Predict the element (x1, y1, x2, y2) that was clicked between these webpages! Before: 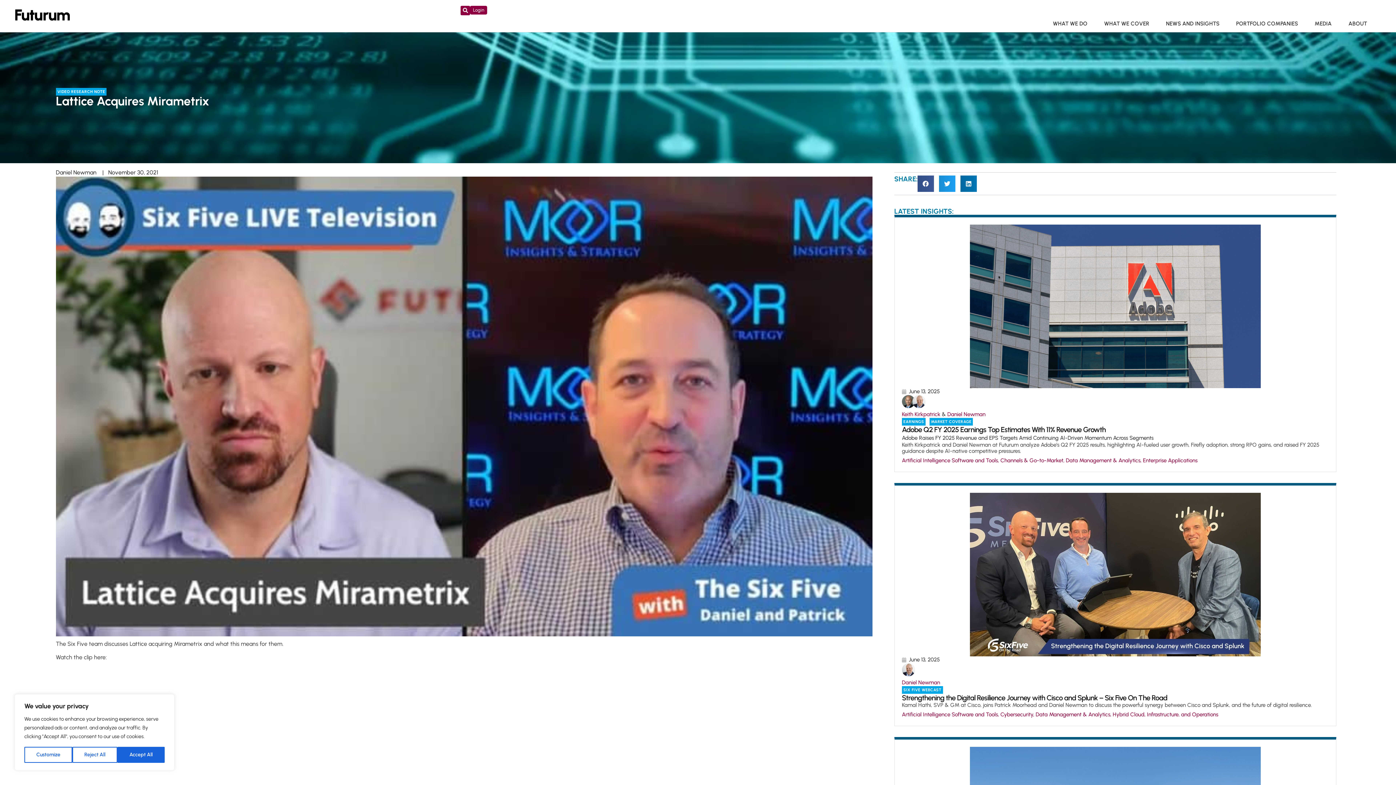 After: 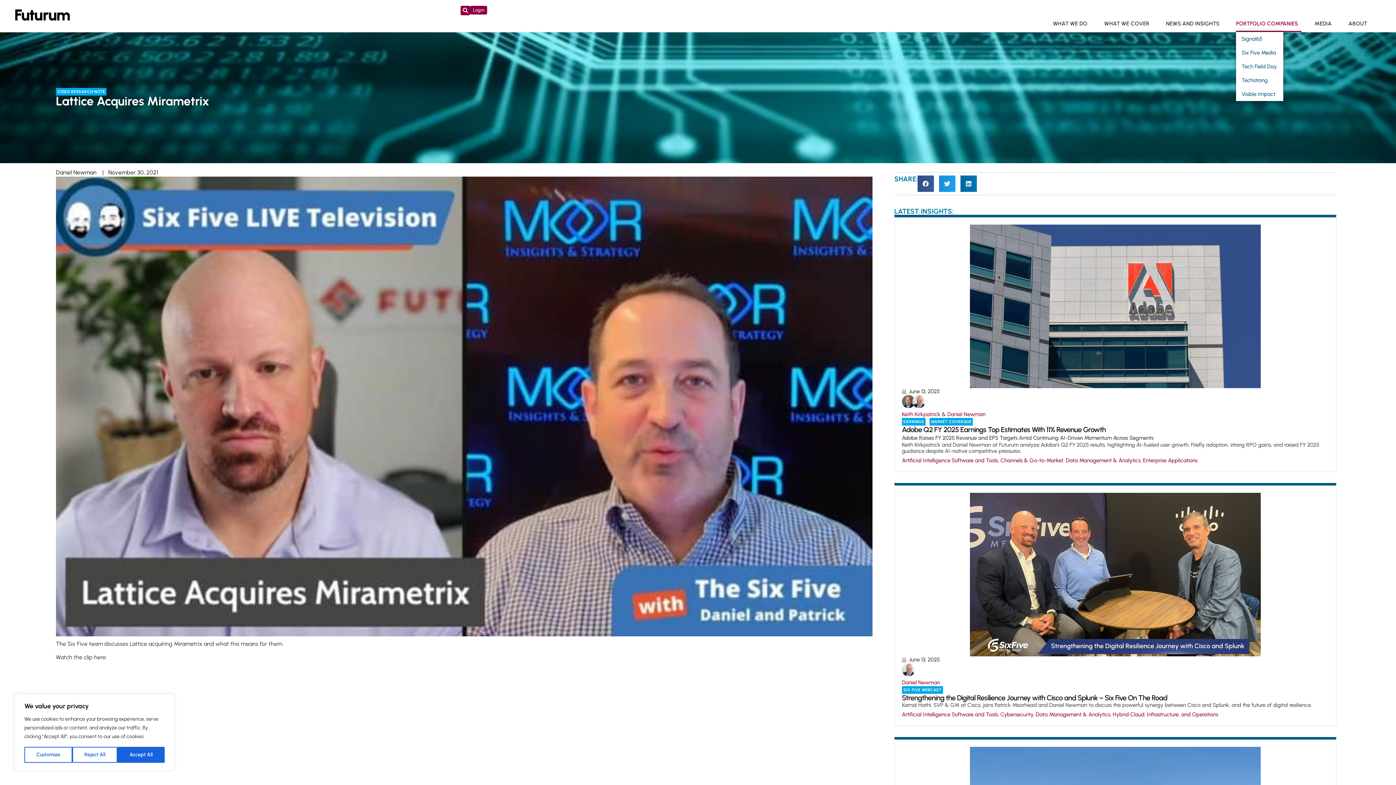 Action: label: PORTFOLIO COMPANIES bbox: (1236, 15, 1301, 32)